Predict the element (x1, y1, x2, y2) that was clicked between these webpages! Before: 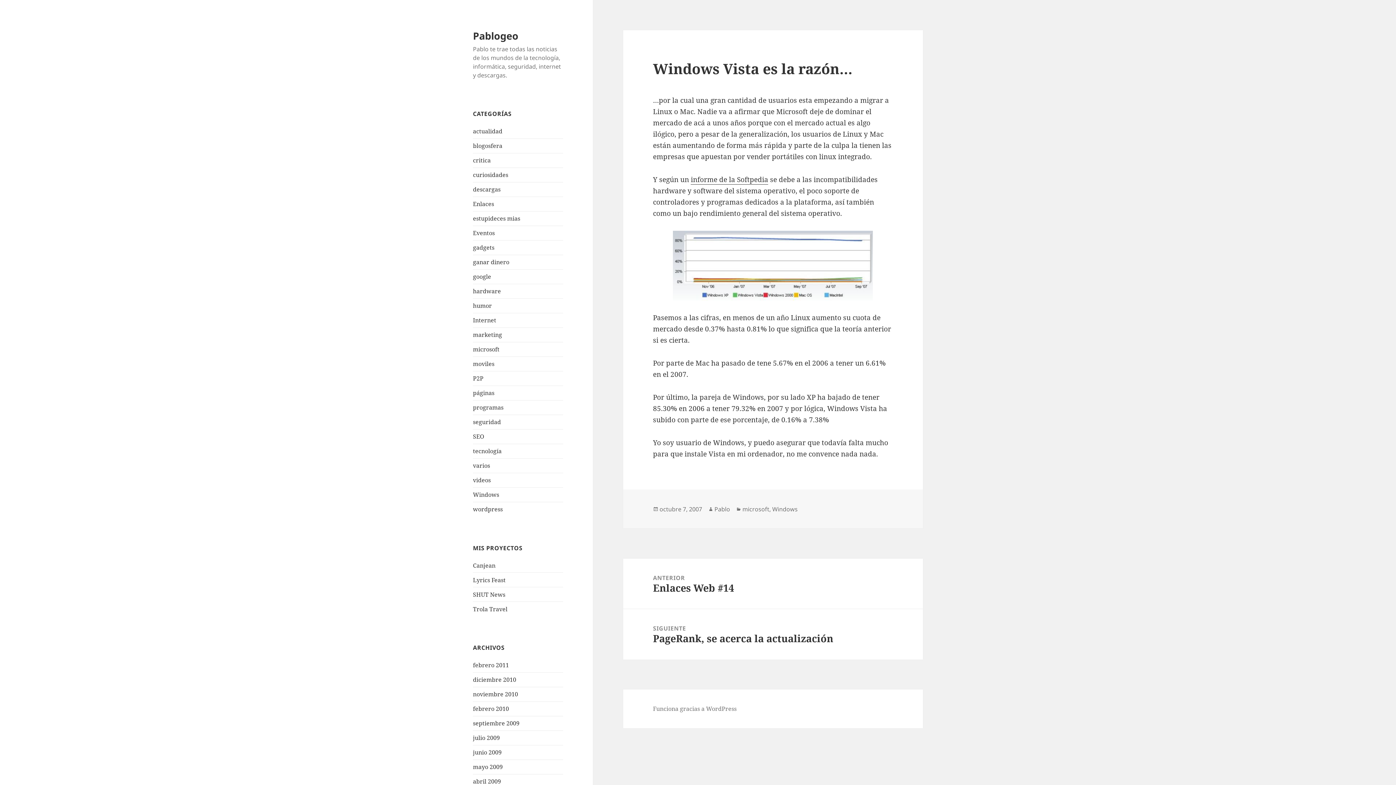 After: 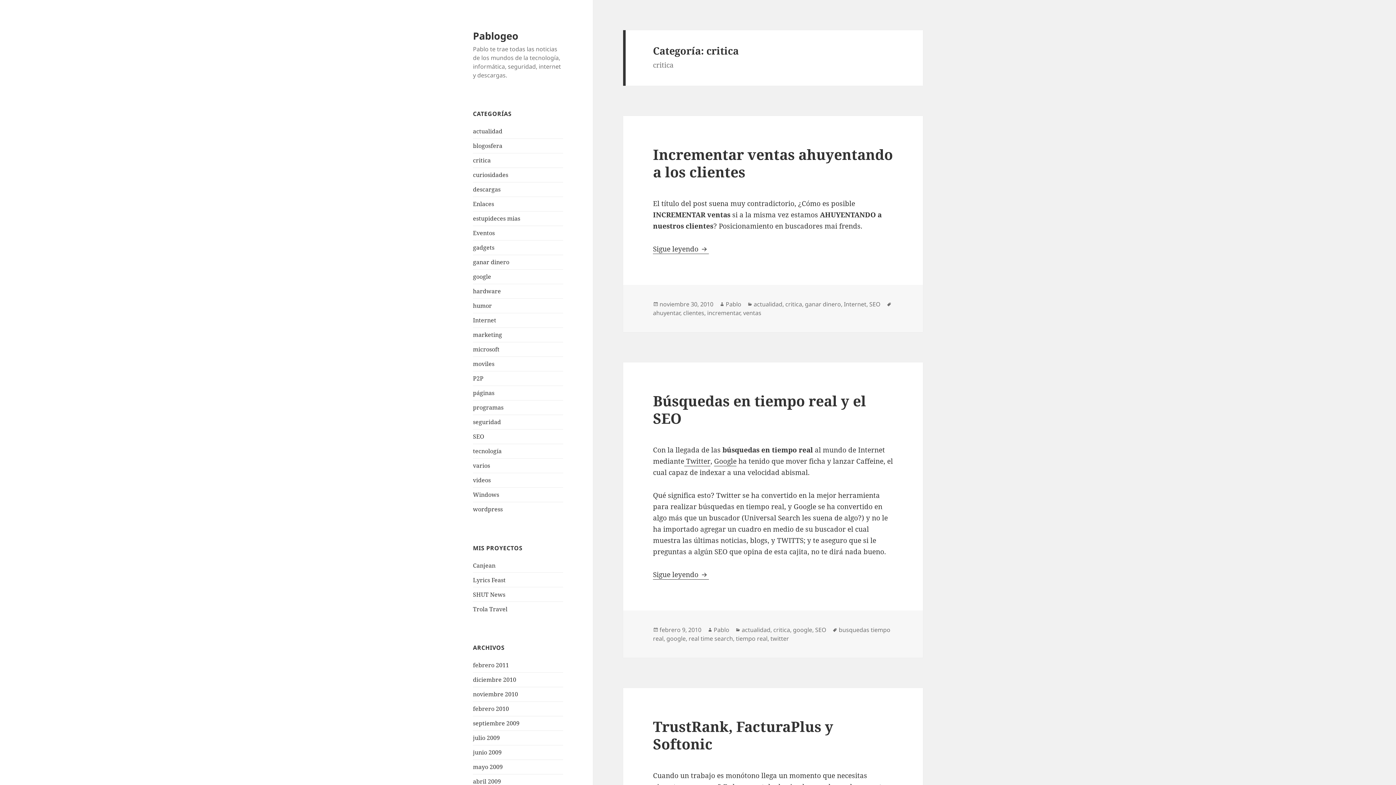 Action: bbox: (473, 156, 490, 164) label: critica